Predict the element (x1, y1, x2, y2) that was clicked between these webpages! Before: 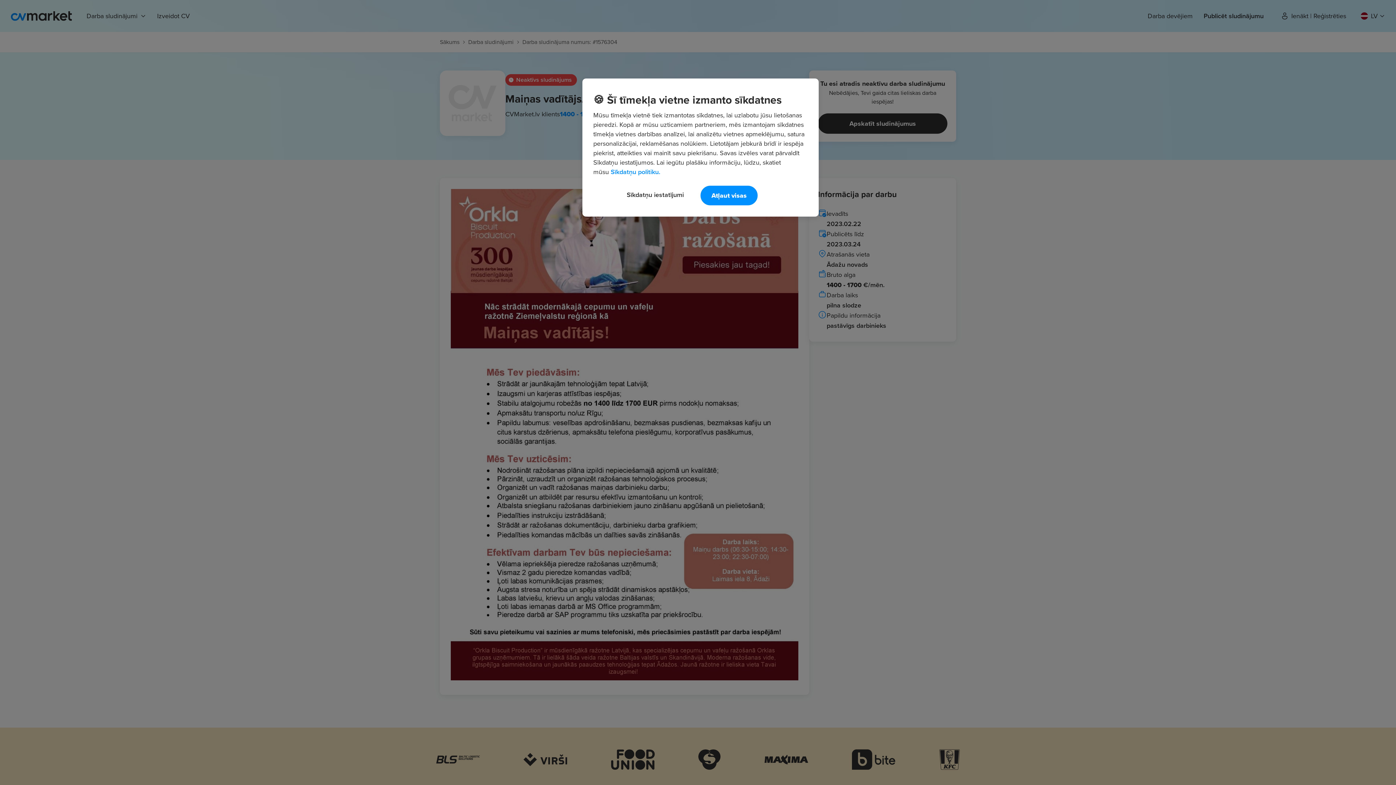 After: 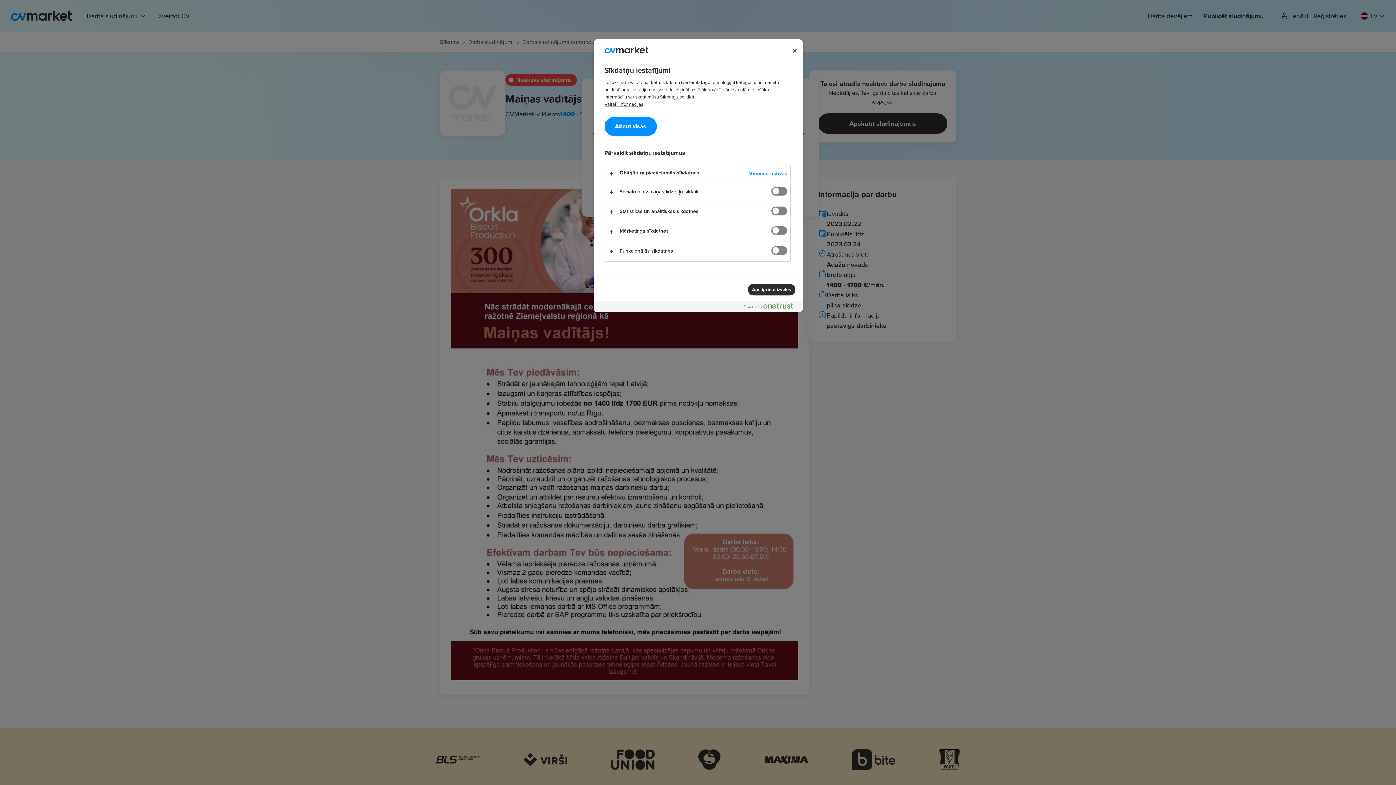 Action: label: Sīkdatņu iestatījumi bbox: (616, 185, 694, 204)